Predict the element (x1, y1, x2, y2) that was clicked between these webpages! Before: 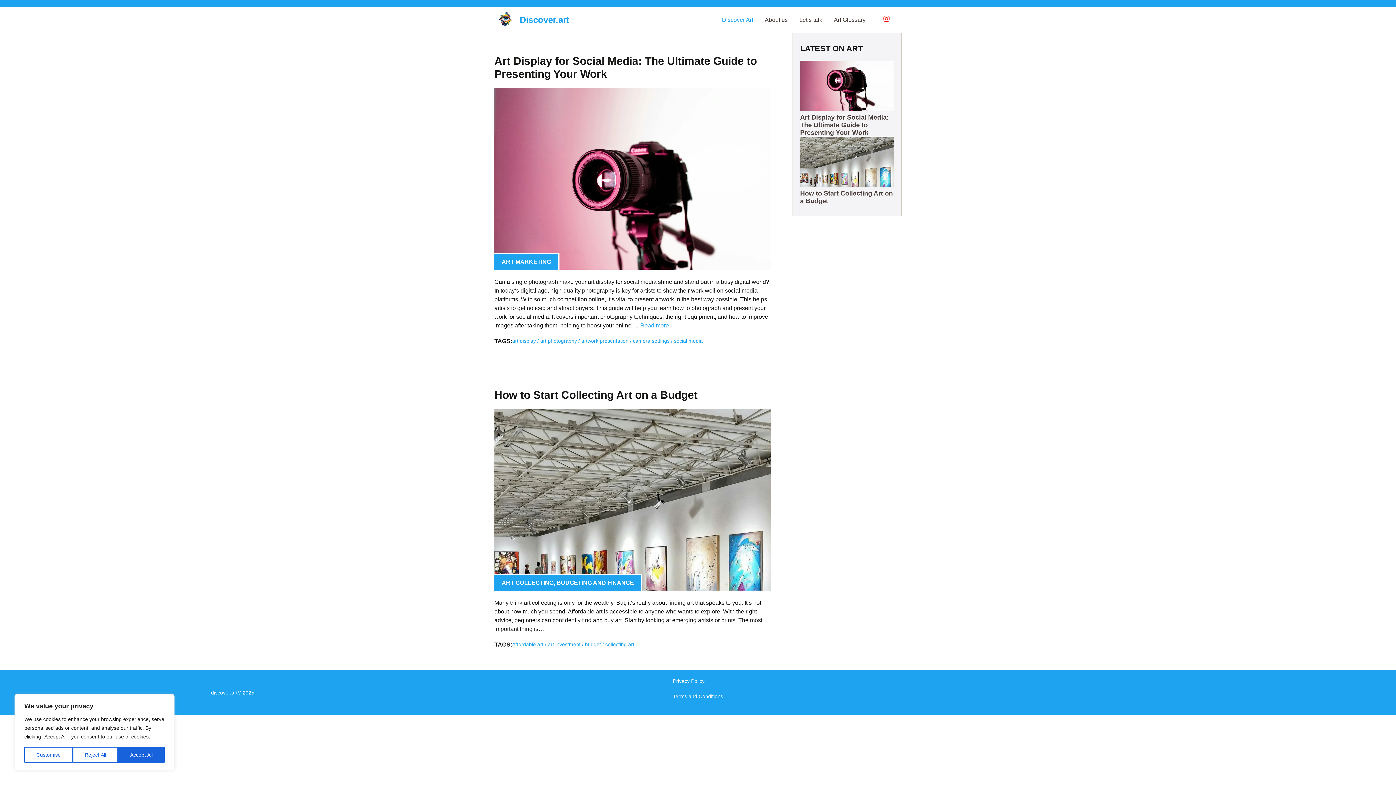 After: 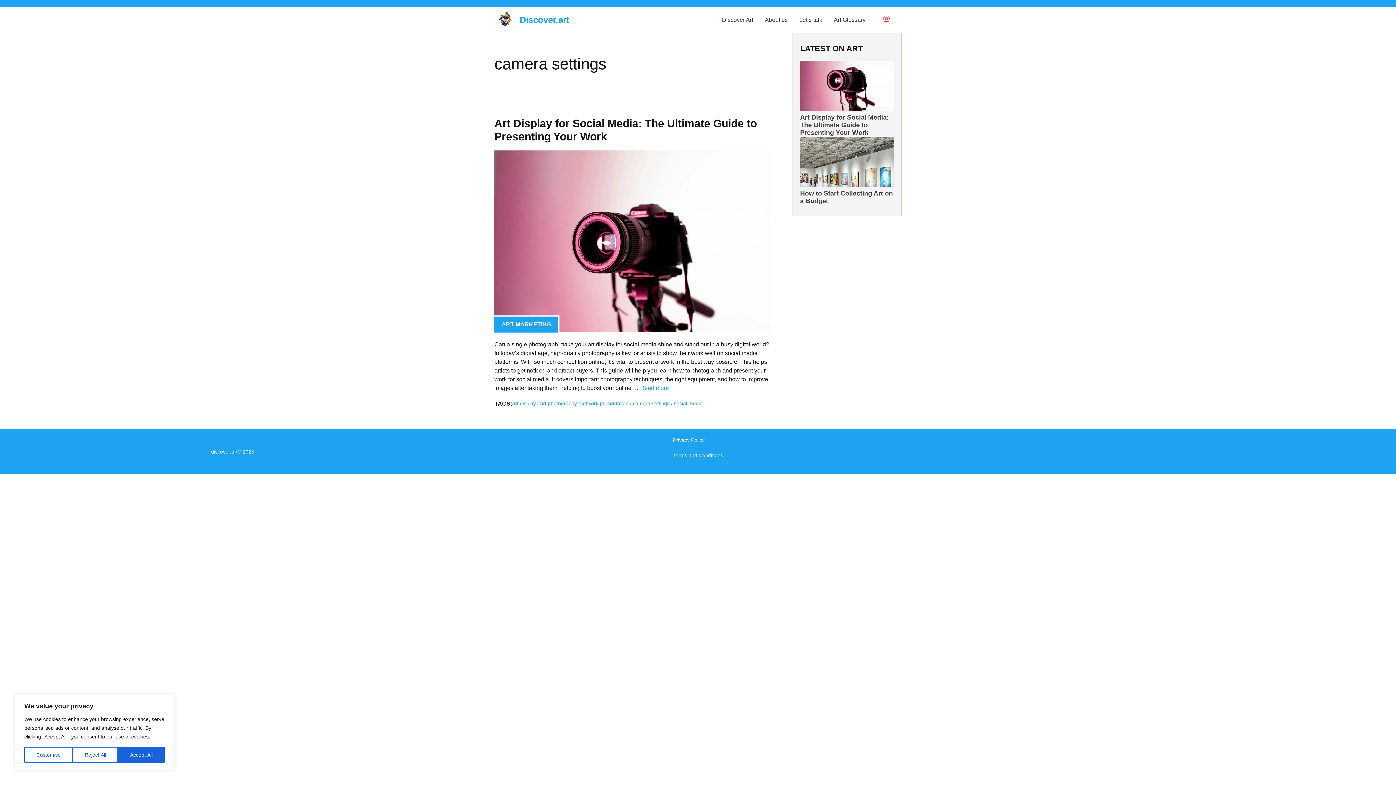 Action: label: camera settings bbox: (633, 338, 669, 344)